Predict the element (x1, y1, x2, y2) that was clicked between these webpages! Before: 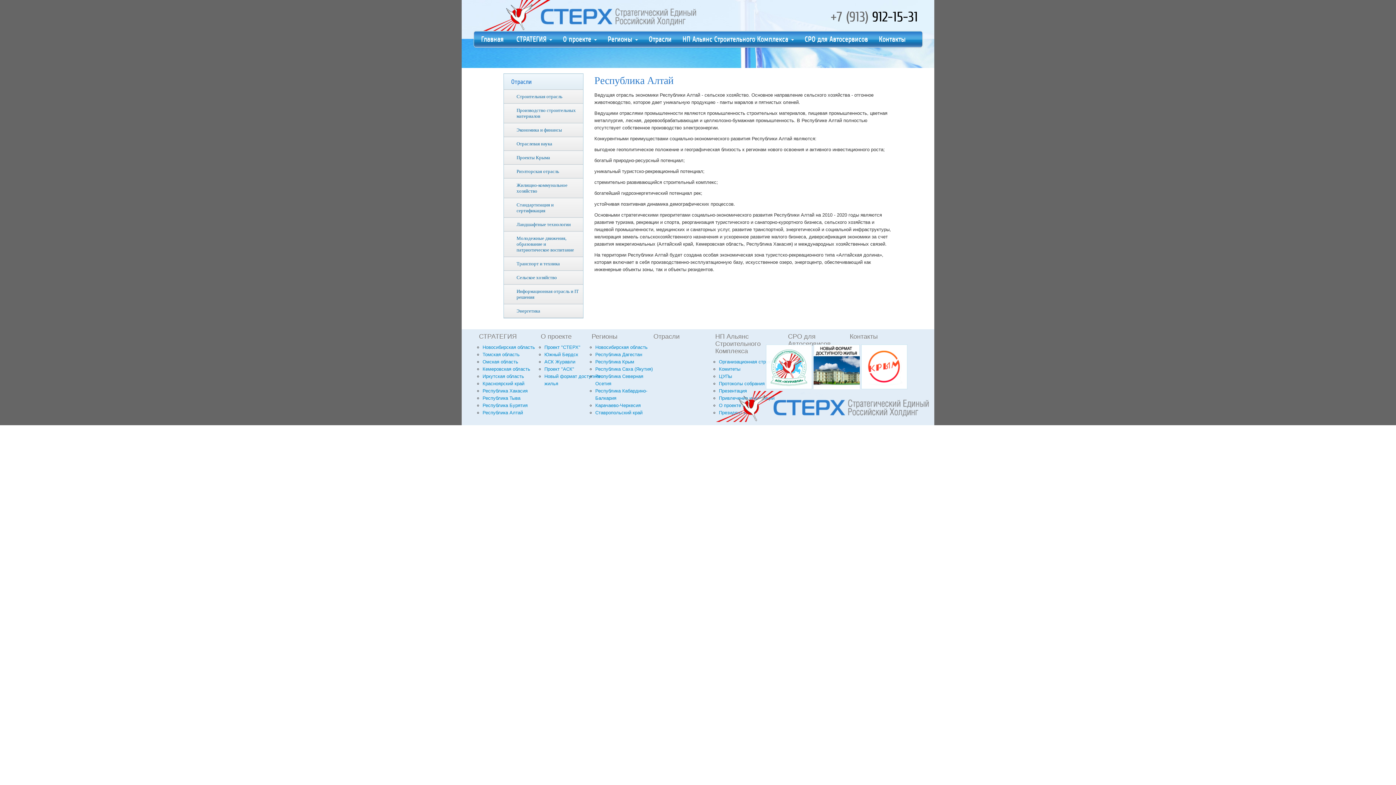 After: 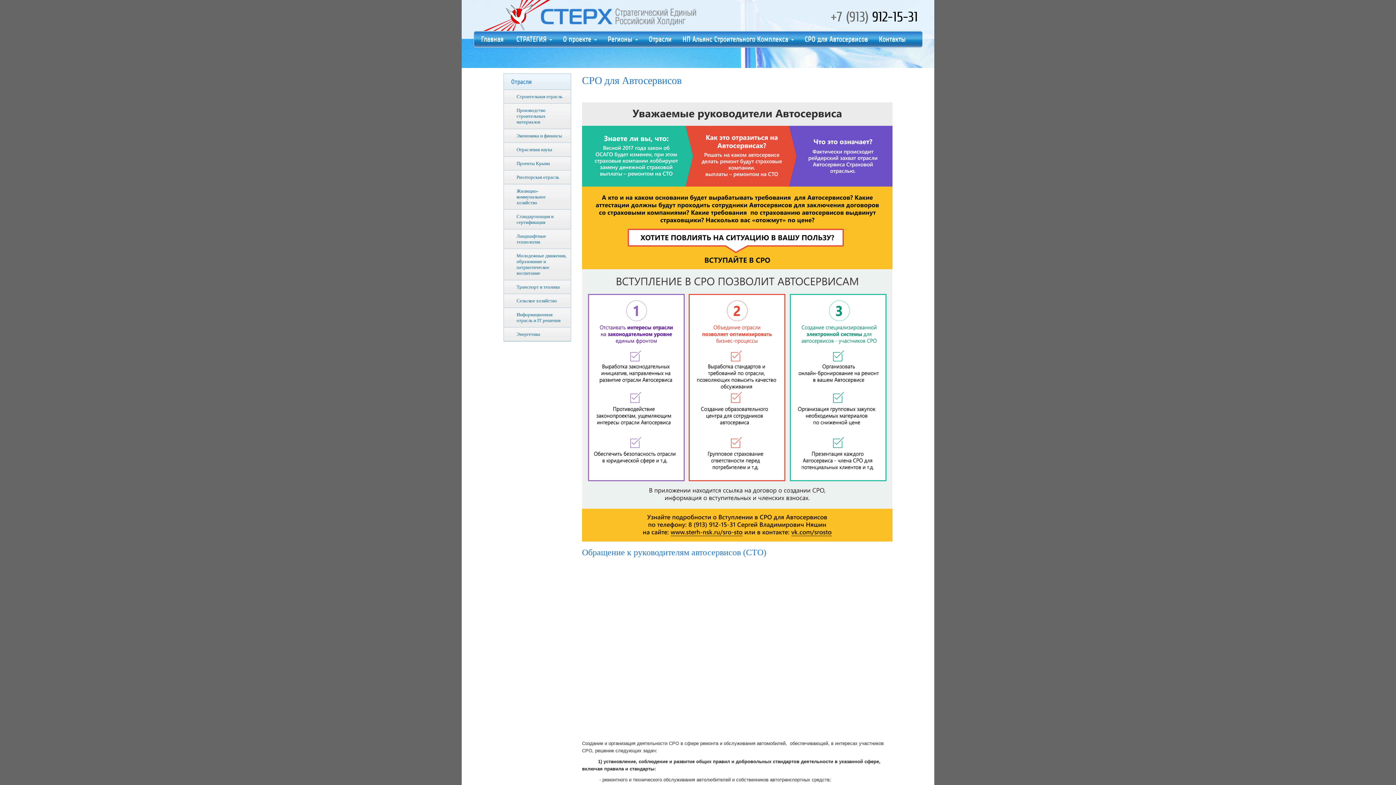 Action: bbox: (782, 329, 844, 351) label: СРО для Автосервисов